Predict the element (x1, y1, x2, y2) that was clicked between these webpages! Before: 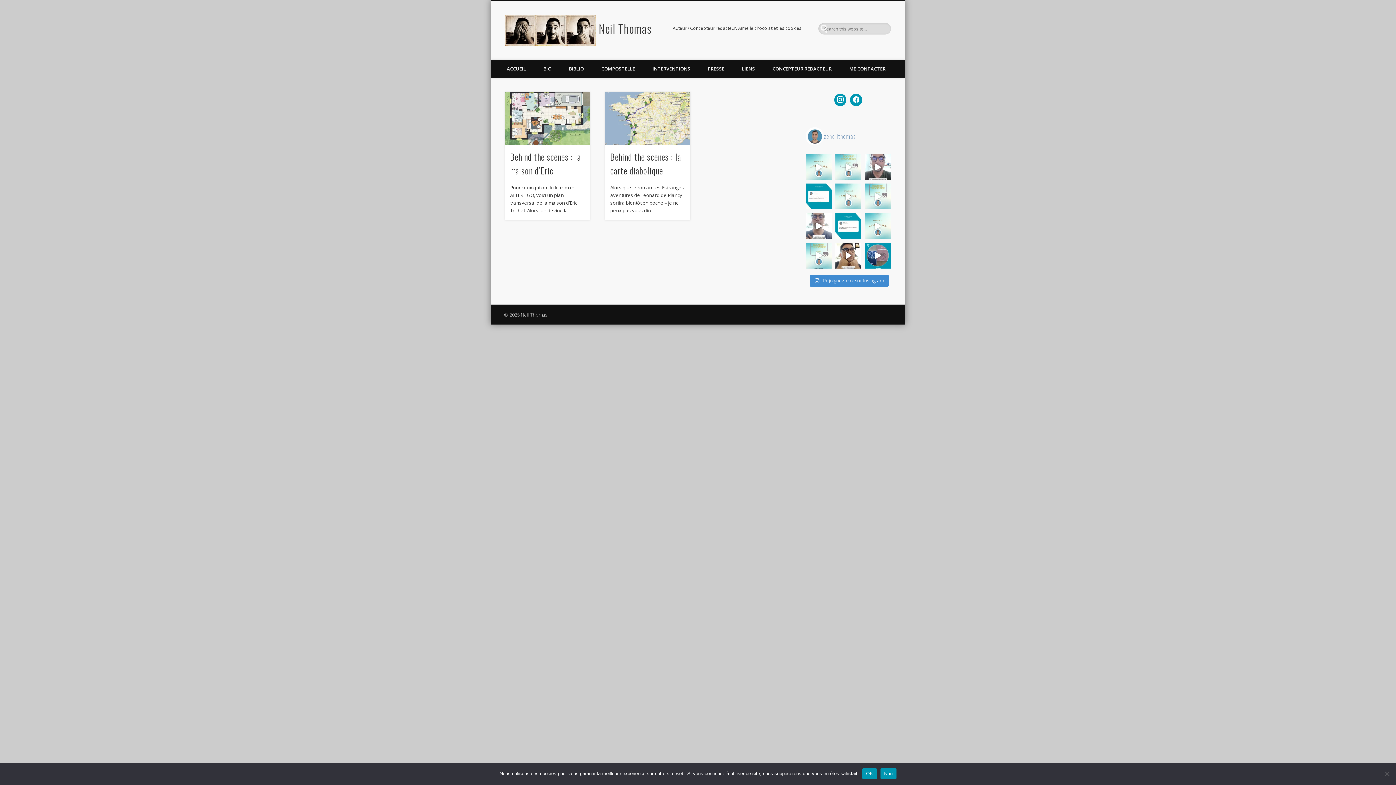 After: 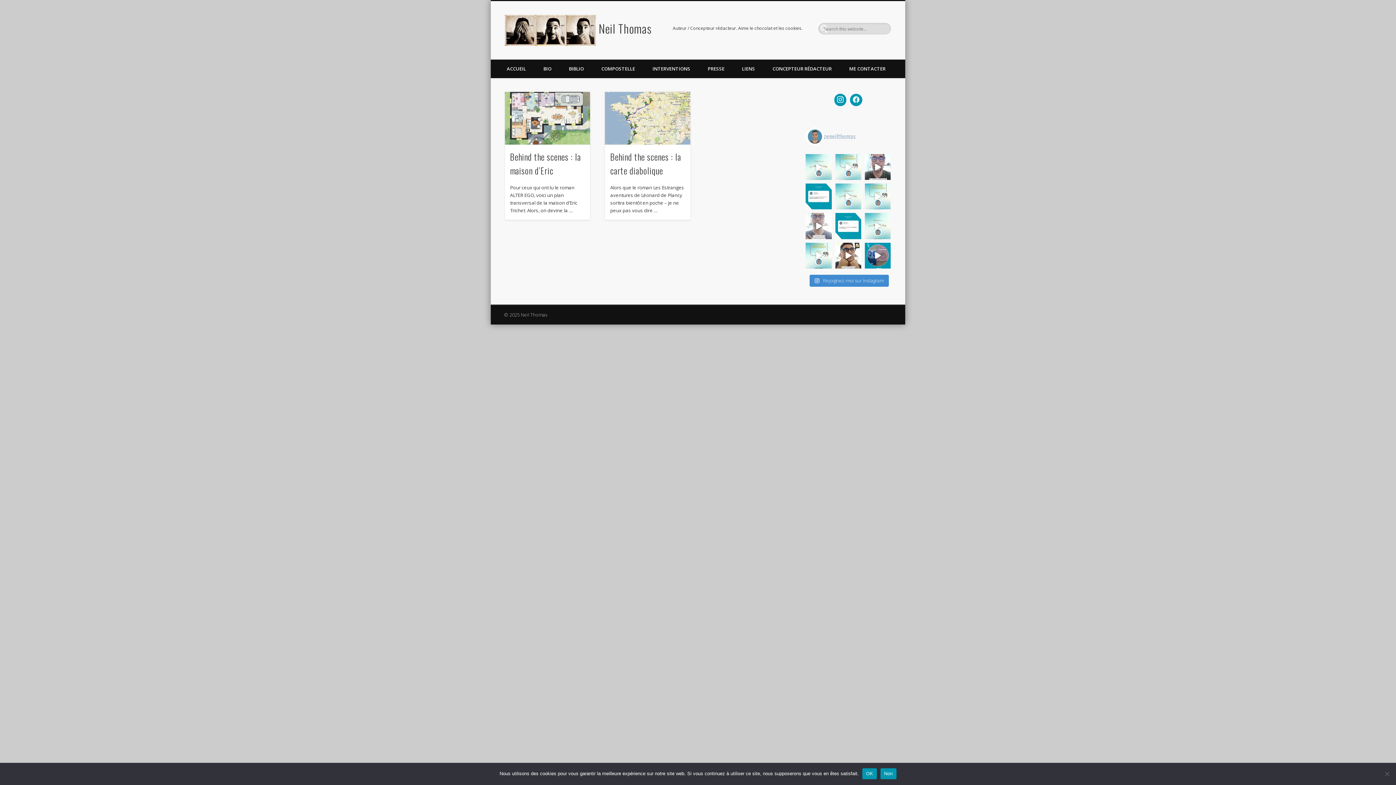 Action: label:  Mais c'est tout moi ça ! Chaque histoir bbox: (805, 213, 831, 239)